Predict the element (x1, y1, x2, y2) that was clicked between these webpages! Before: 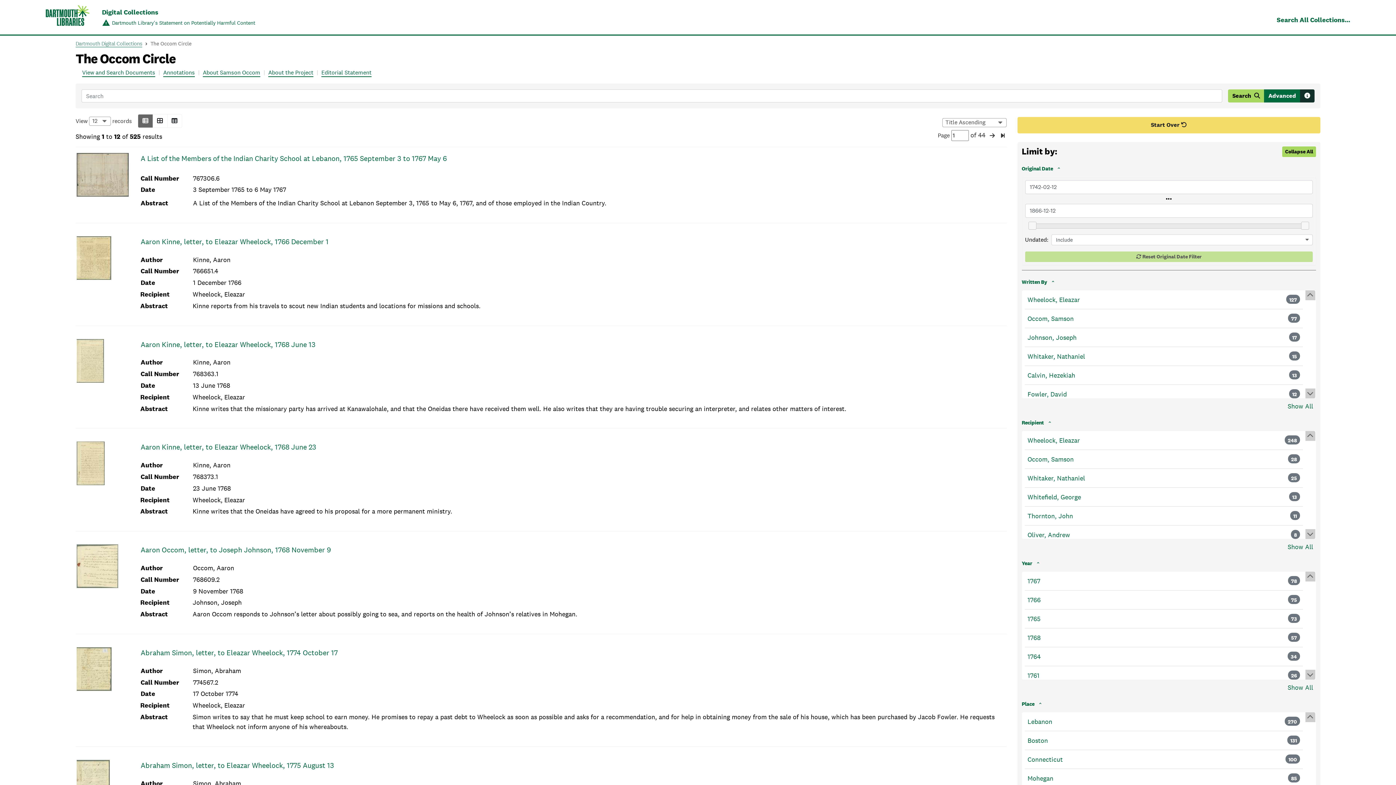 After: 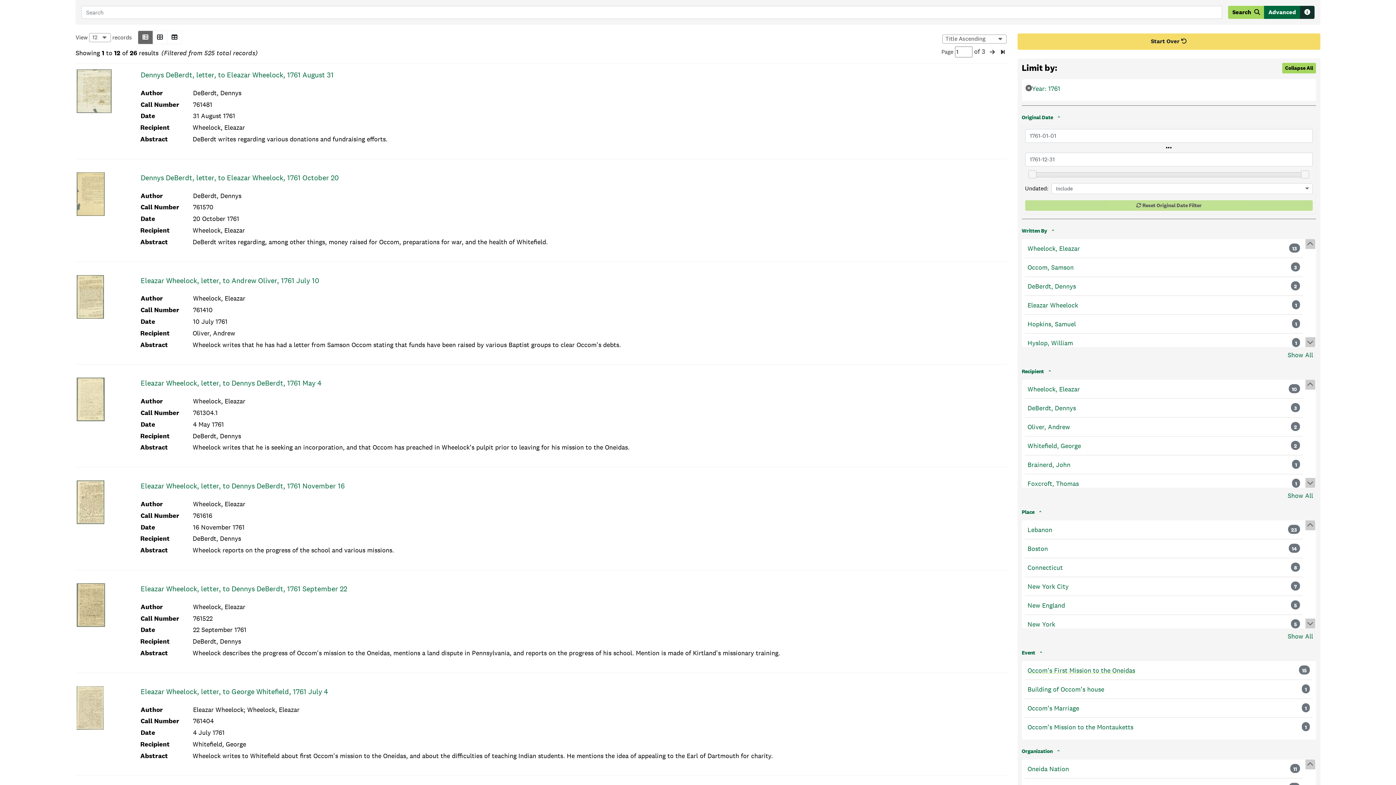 Action: label: 1761 bbox: (1027, 671, 1039, 680)